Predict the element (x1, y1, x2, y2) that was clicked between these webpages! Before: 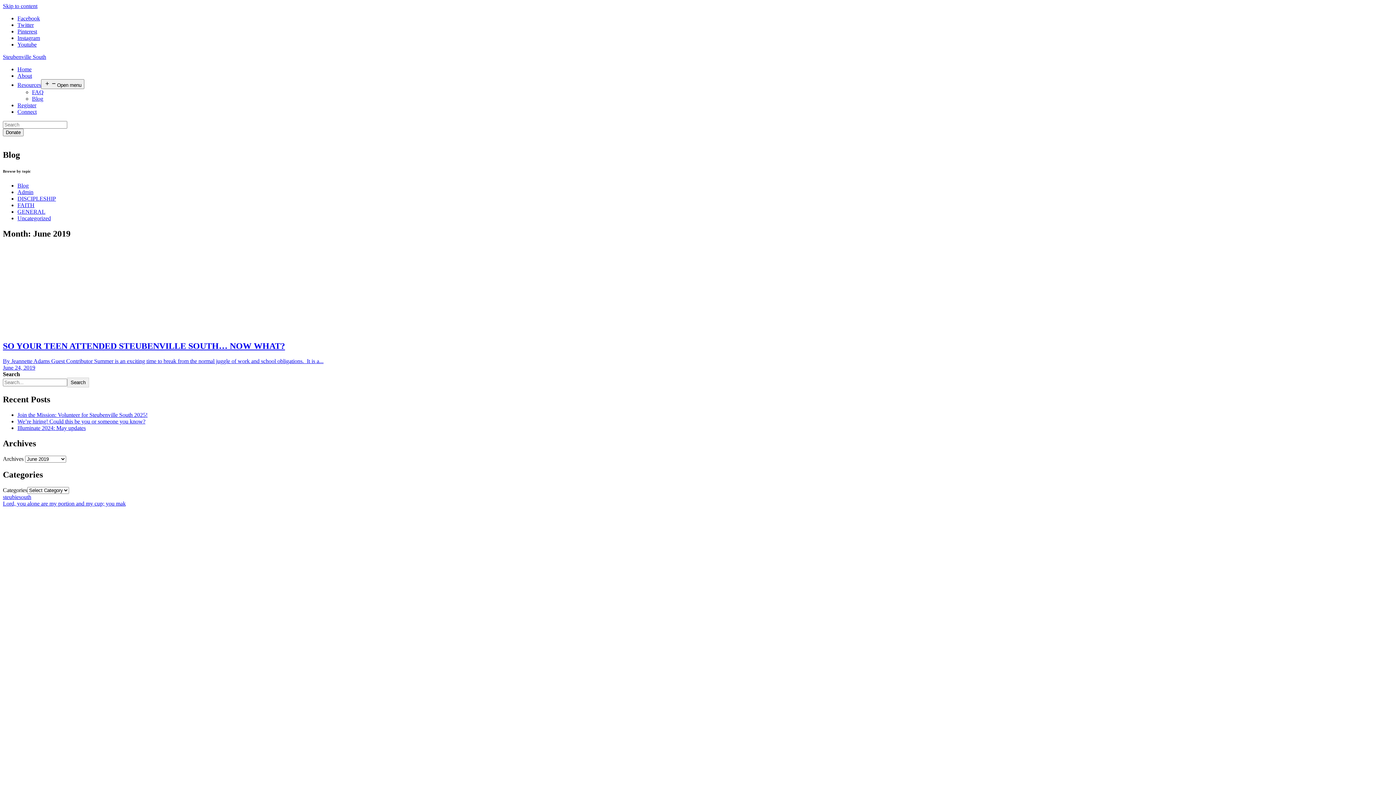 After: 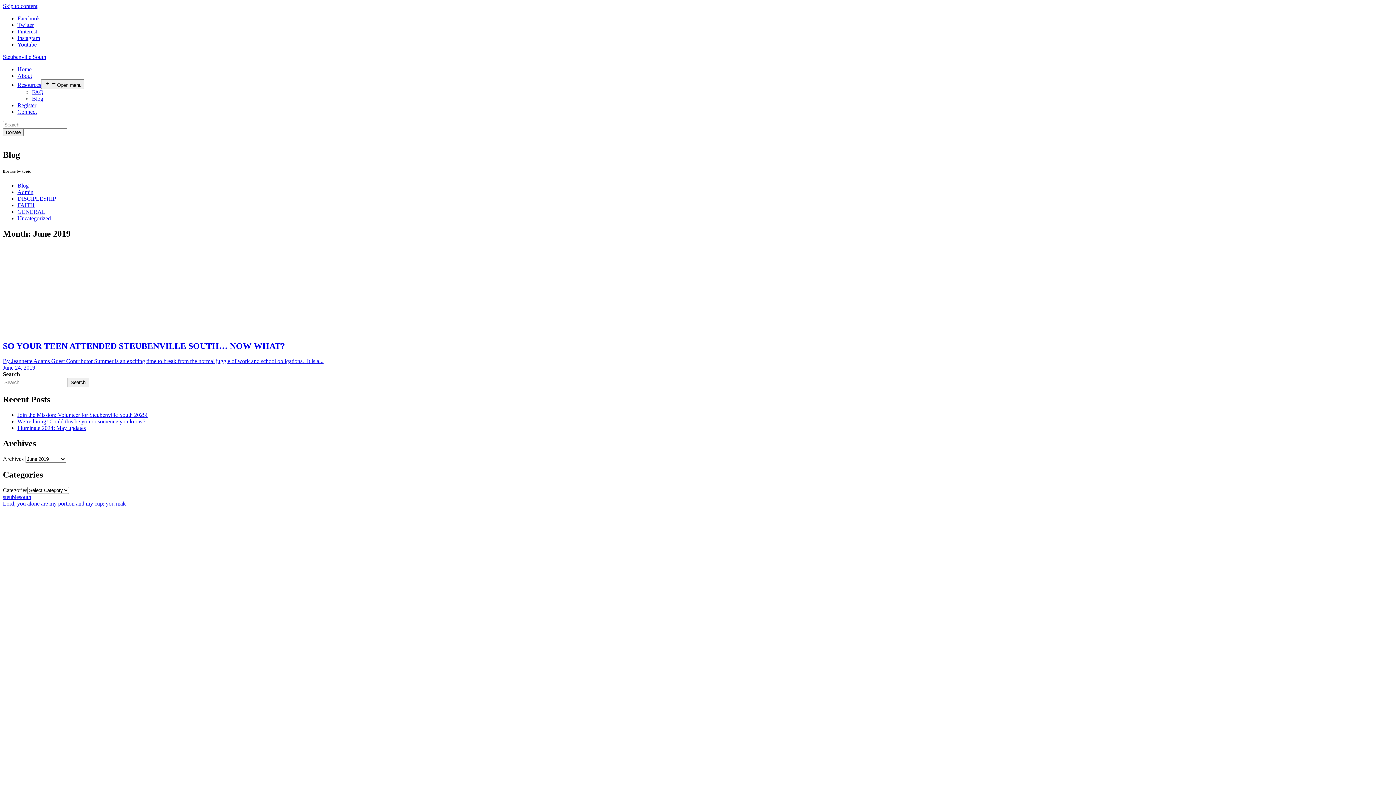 Action: label: Facebook bbox: (17, 15, 40, 21)